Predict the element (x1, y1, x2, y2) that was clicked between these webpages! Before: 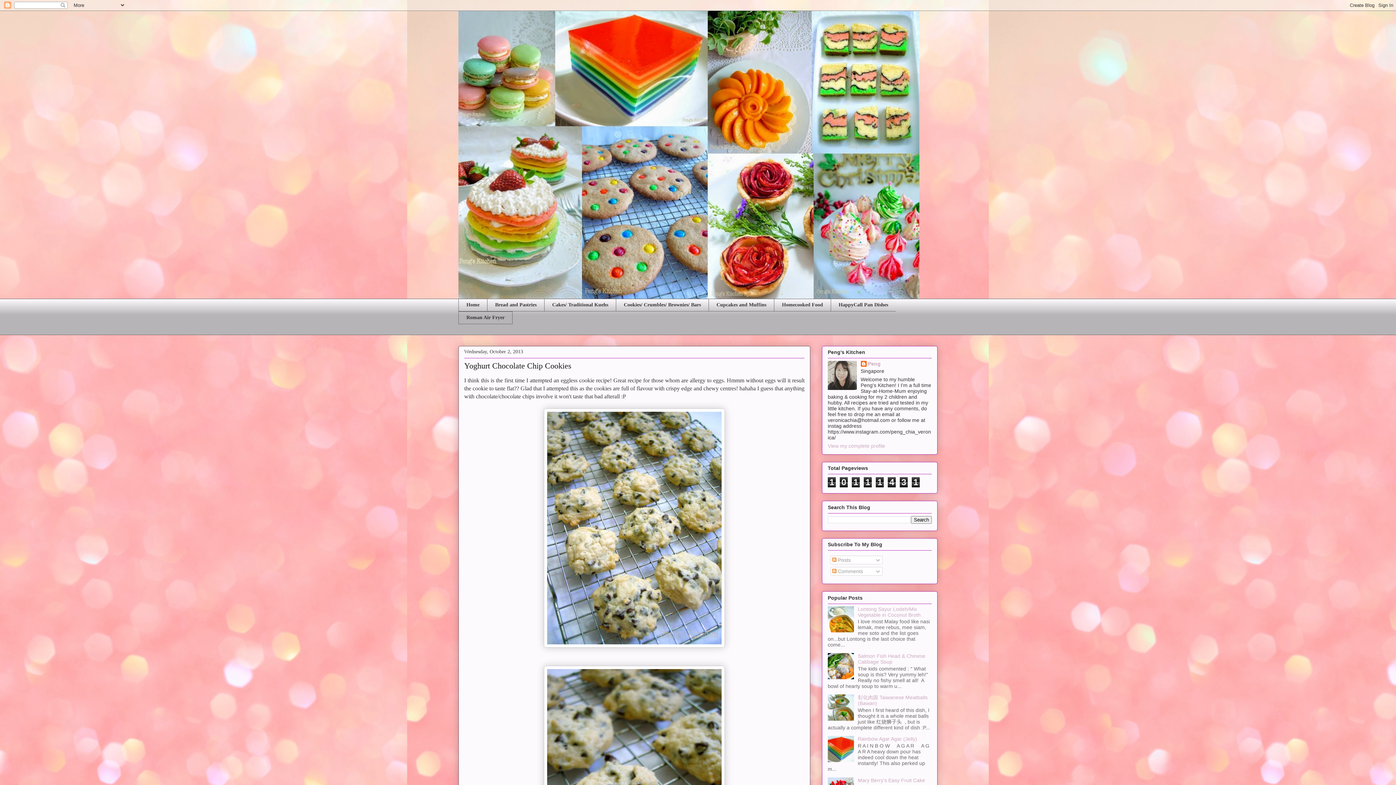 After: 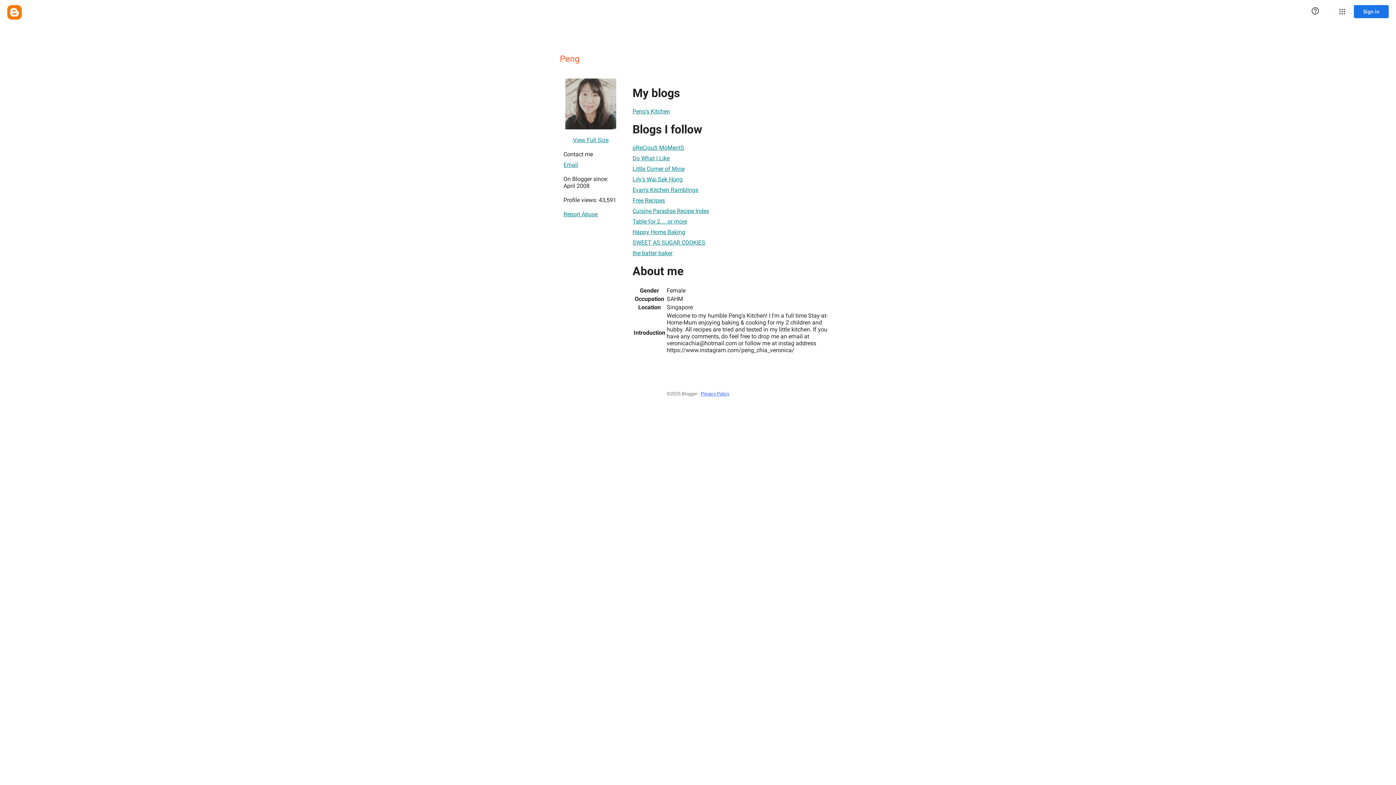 Action: bbox: (860, 361, 880, 368) label: Peng